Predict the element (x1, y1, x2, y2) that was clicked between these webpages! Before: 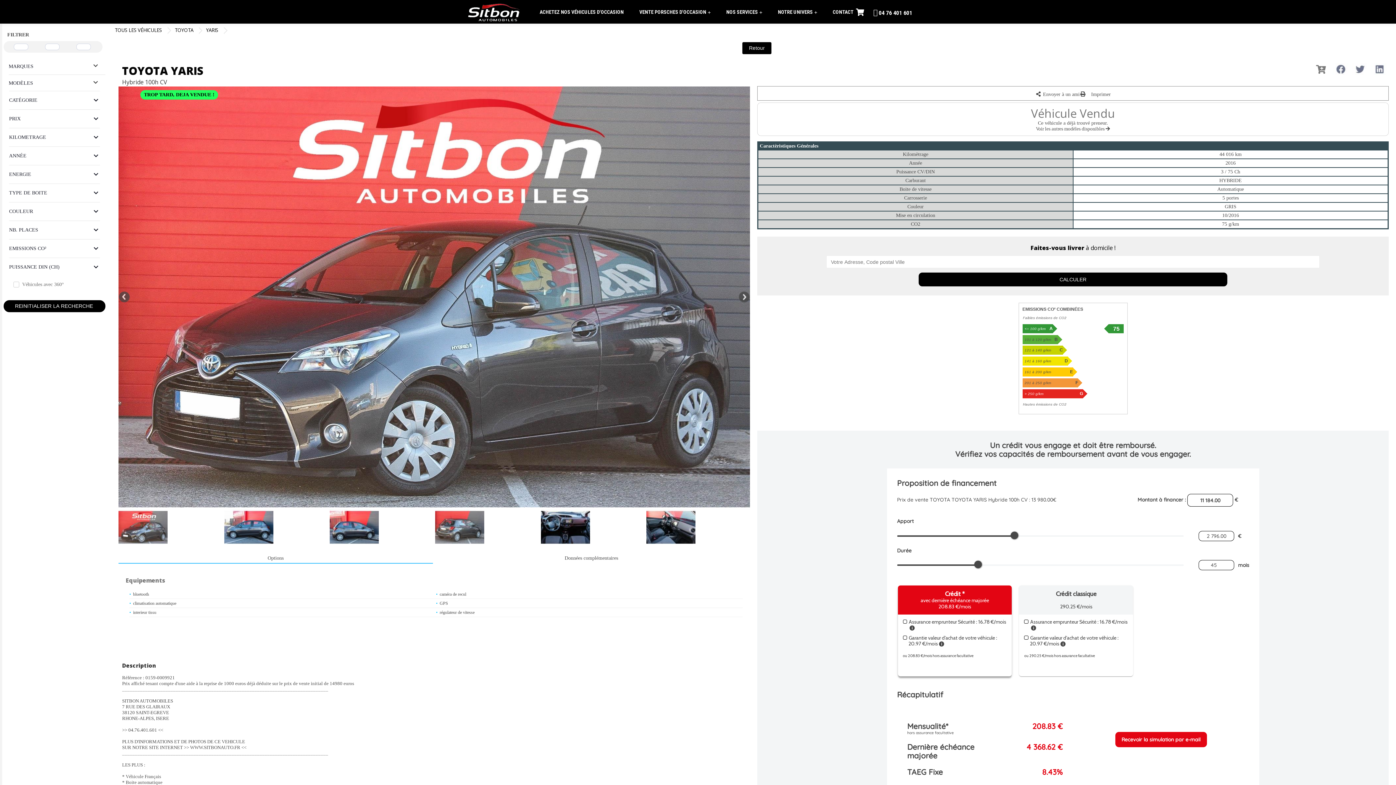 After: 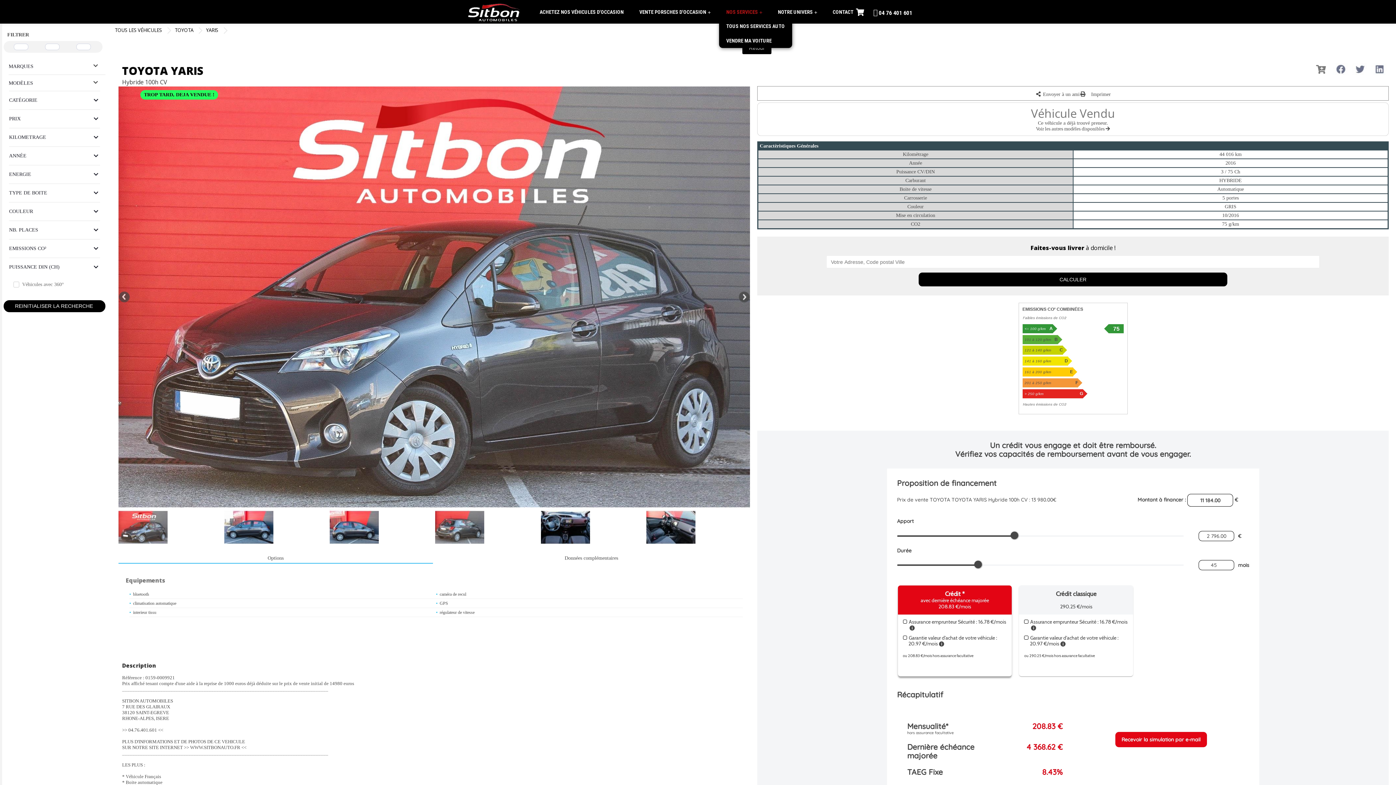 Action: bbox: (719, 5, 769, 19) label: +
NOS SERVICES